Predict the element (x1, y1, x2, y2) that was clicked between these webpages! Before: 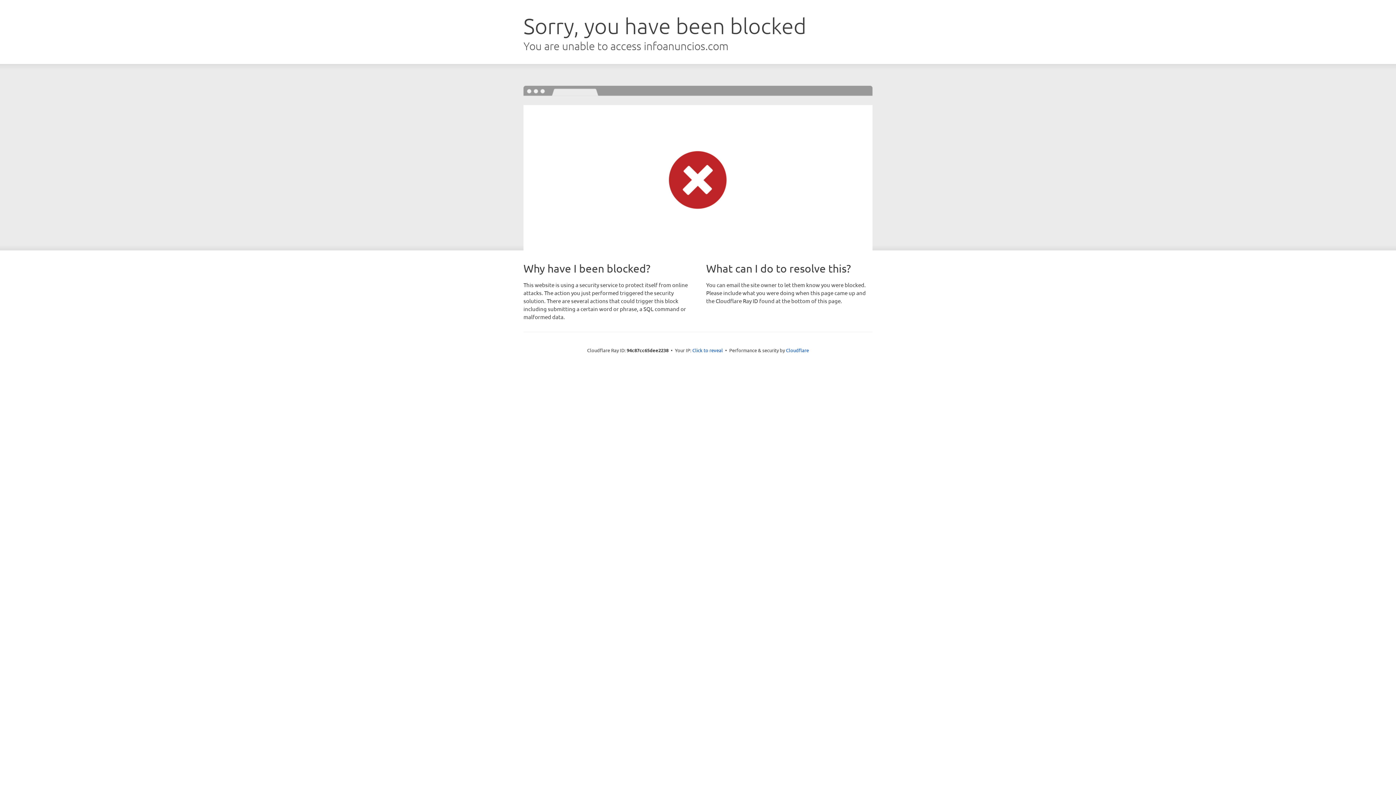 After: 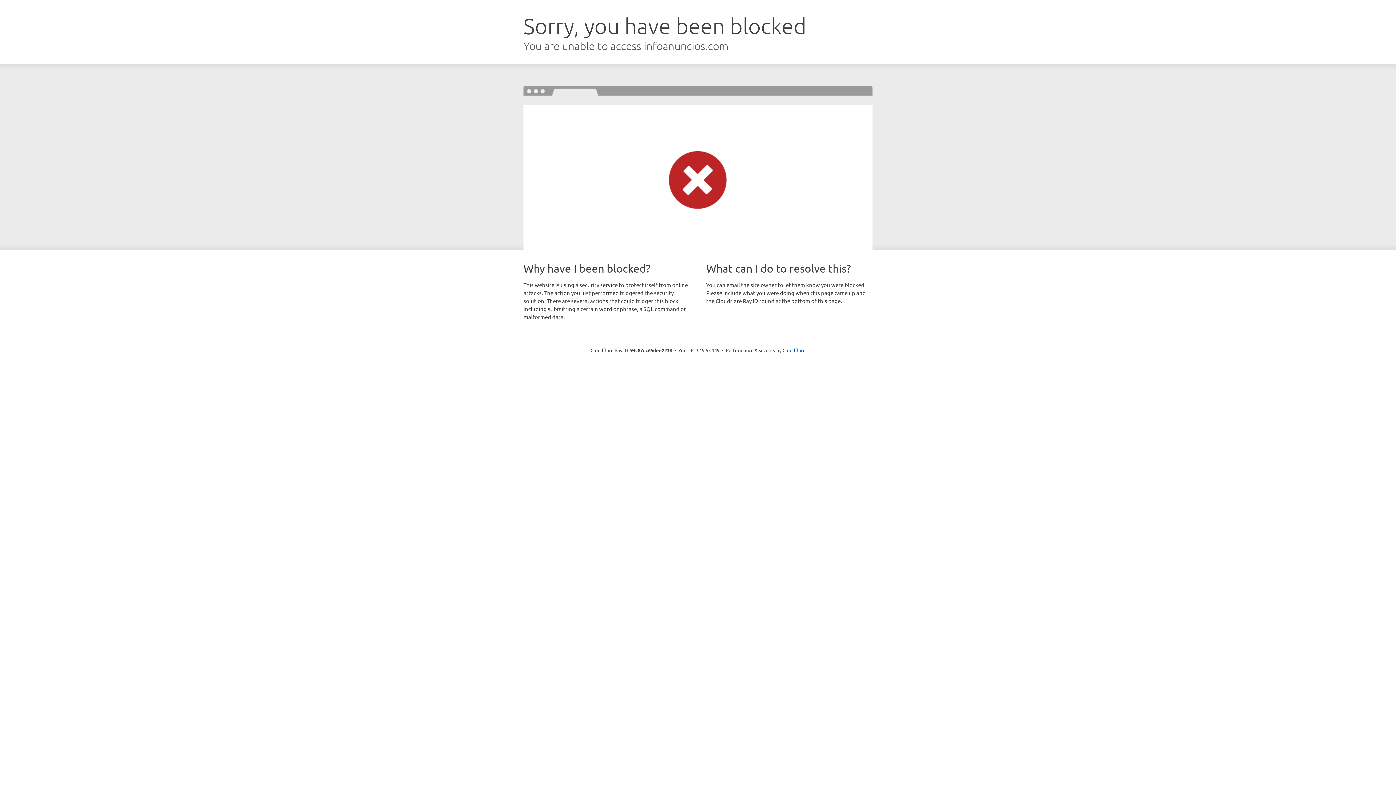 Action: label: Click to reveal bbox: (692, 346, 723, 353)